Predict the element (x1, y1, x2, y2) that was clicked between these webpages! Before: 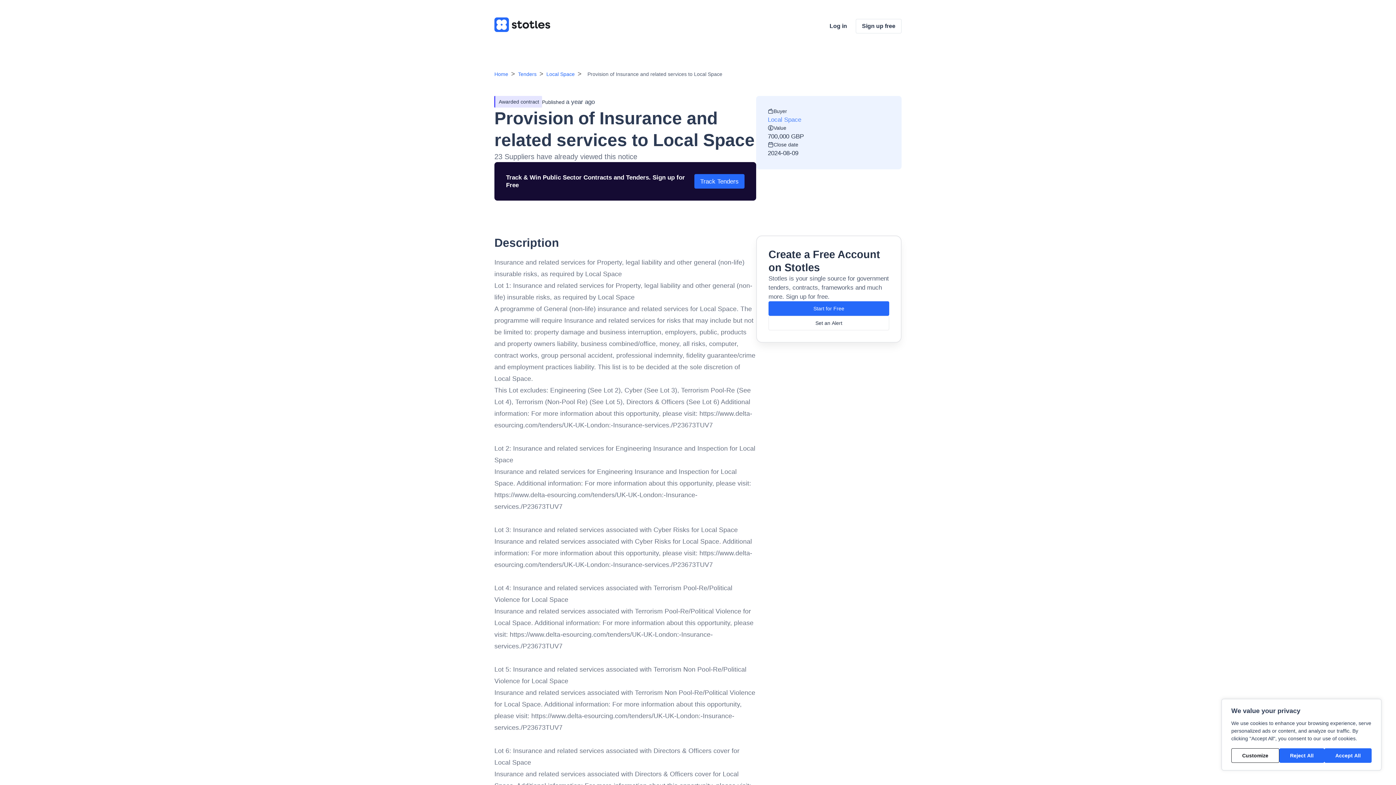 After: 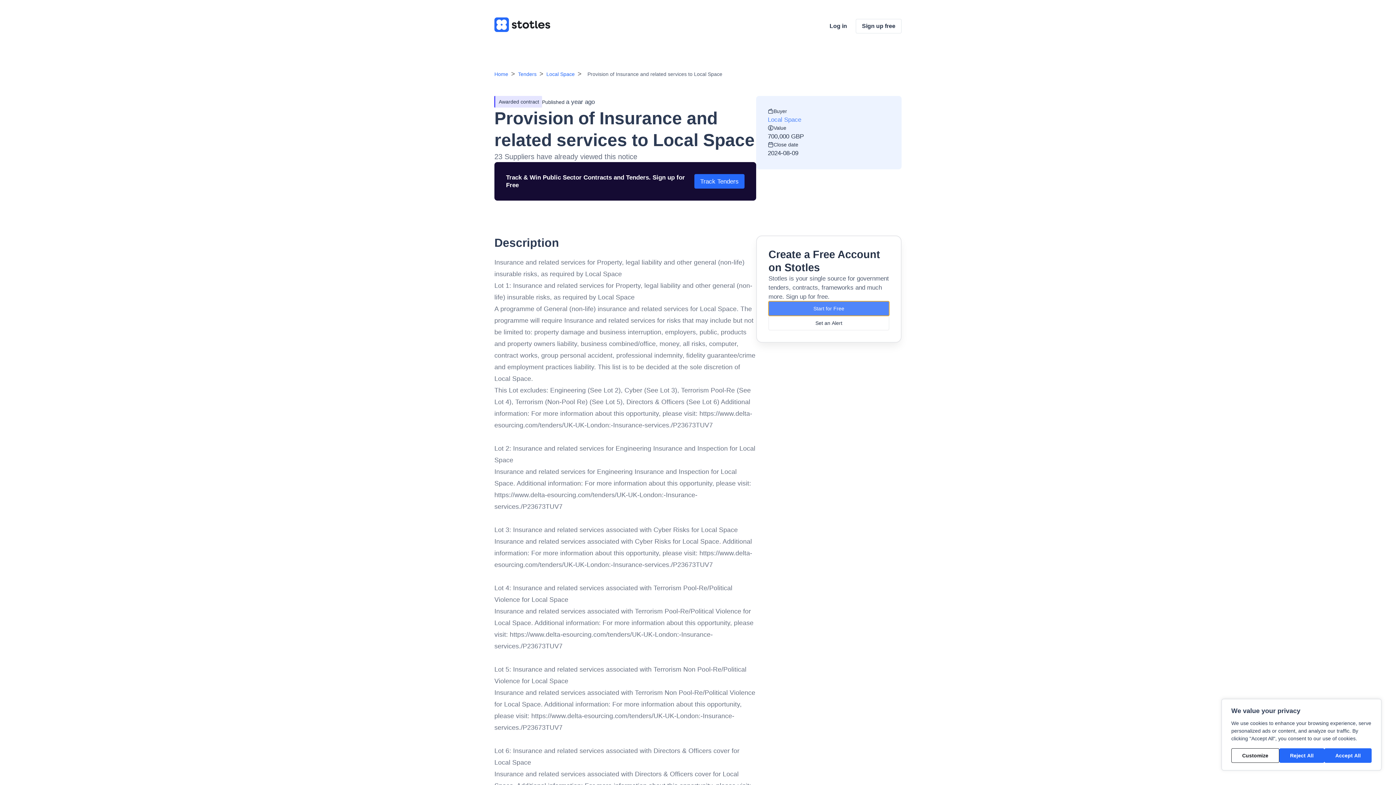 Action: label: Start for Free bbox: (768, 301, 889, 316)